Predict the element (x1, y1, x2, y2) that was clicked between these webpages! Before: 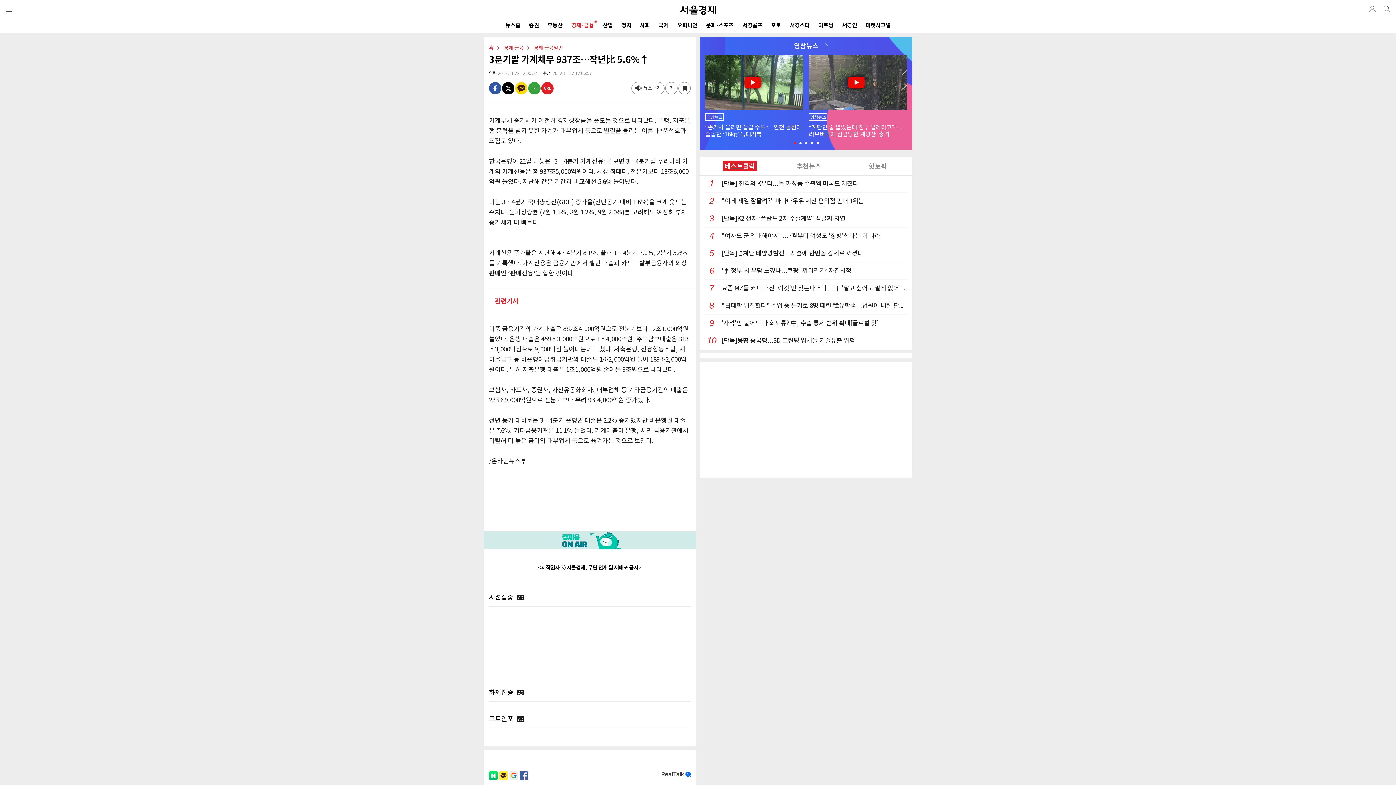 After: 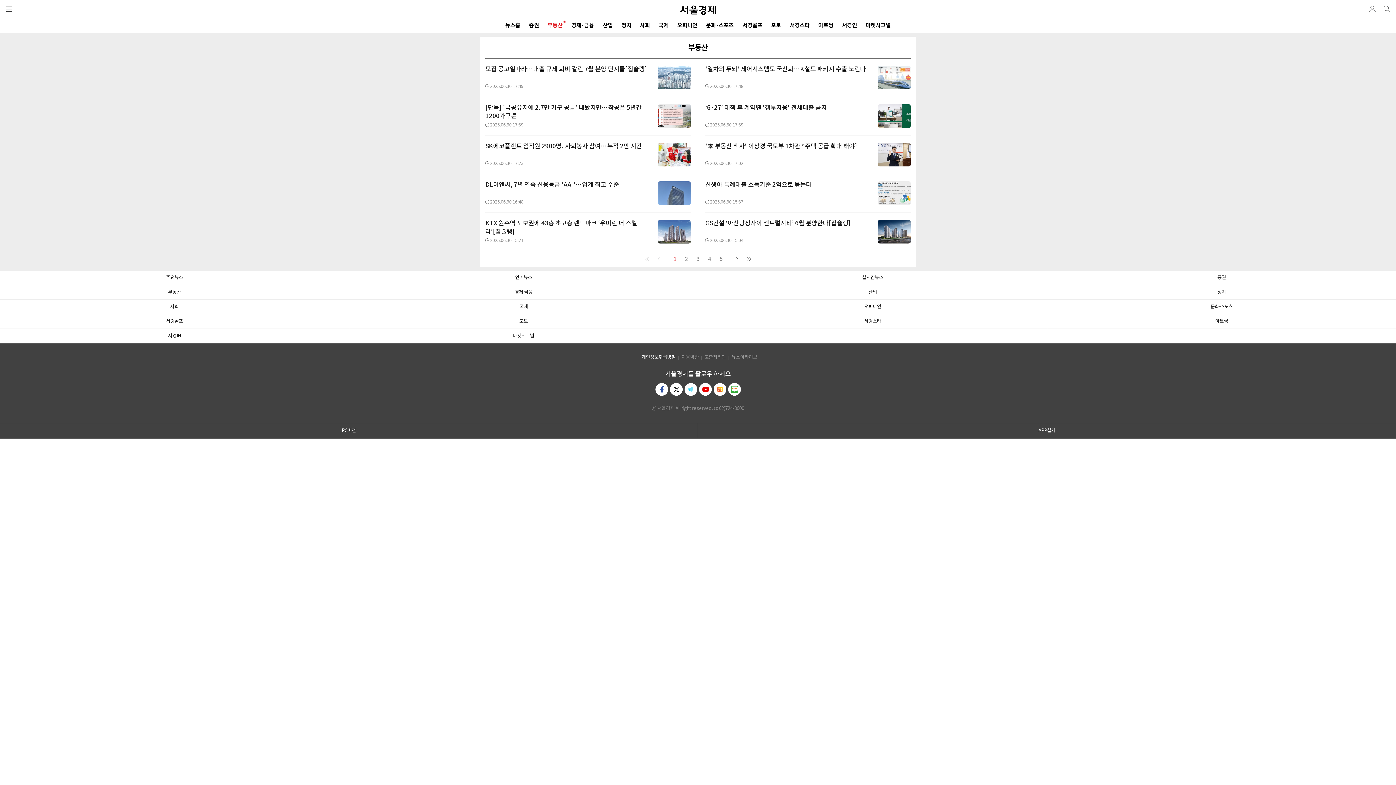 Action: bbox: (547, 18, 562, 32) label: 부동산